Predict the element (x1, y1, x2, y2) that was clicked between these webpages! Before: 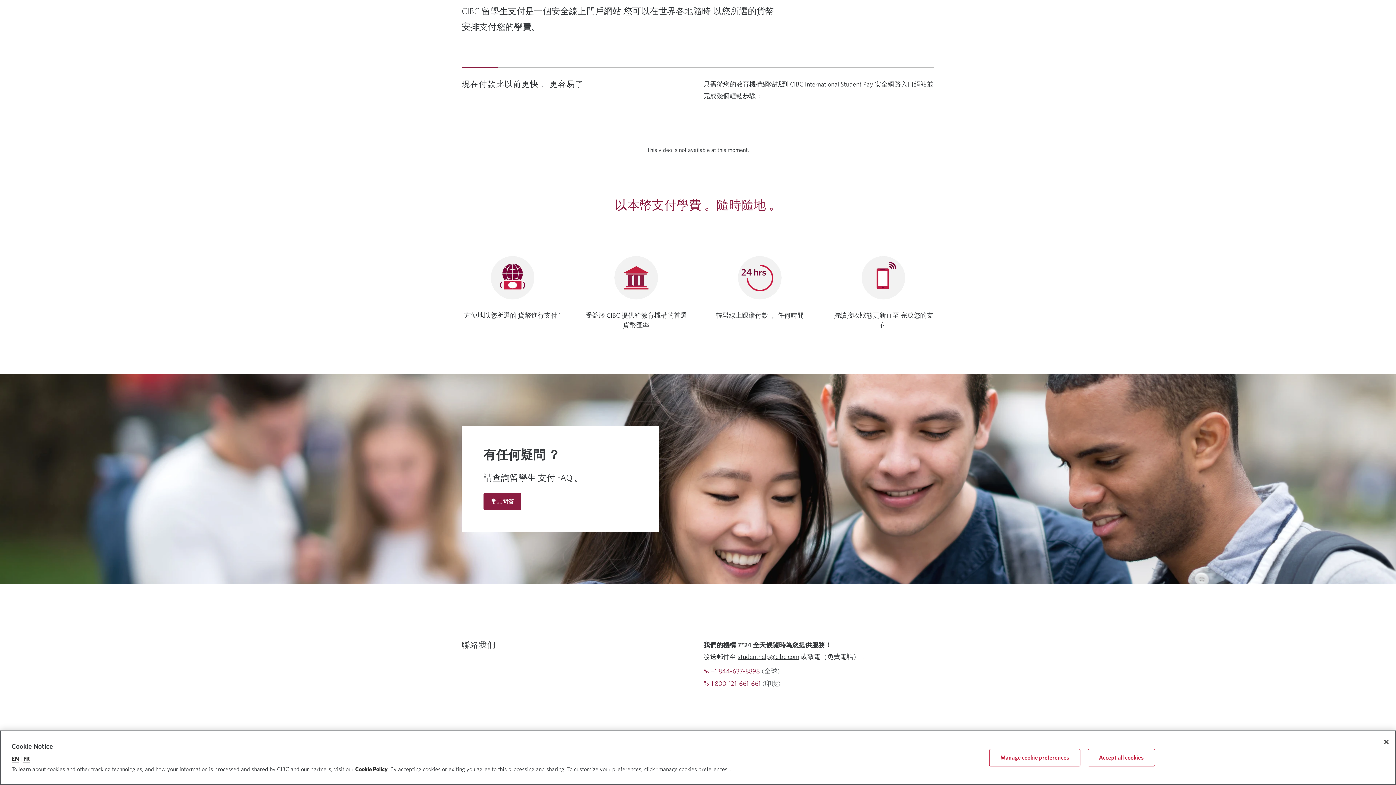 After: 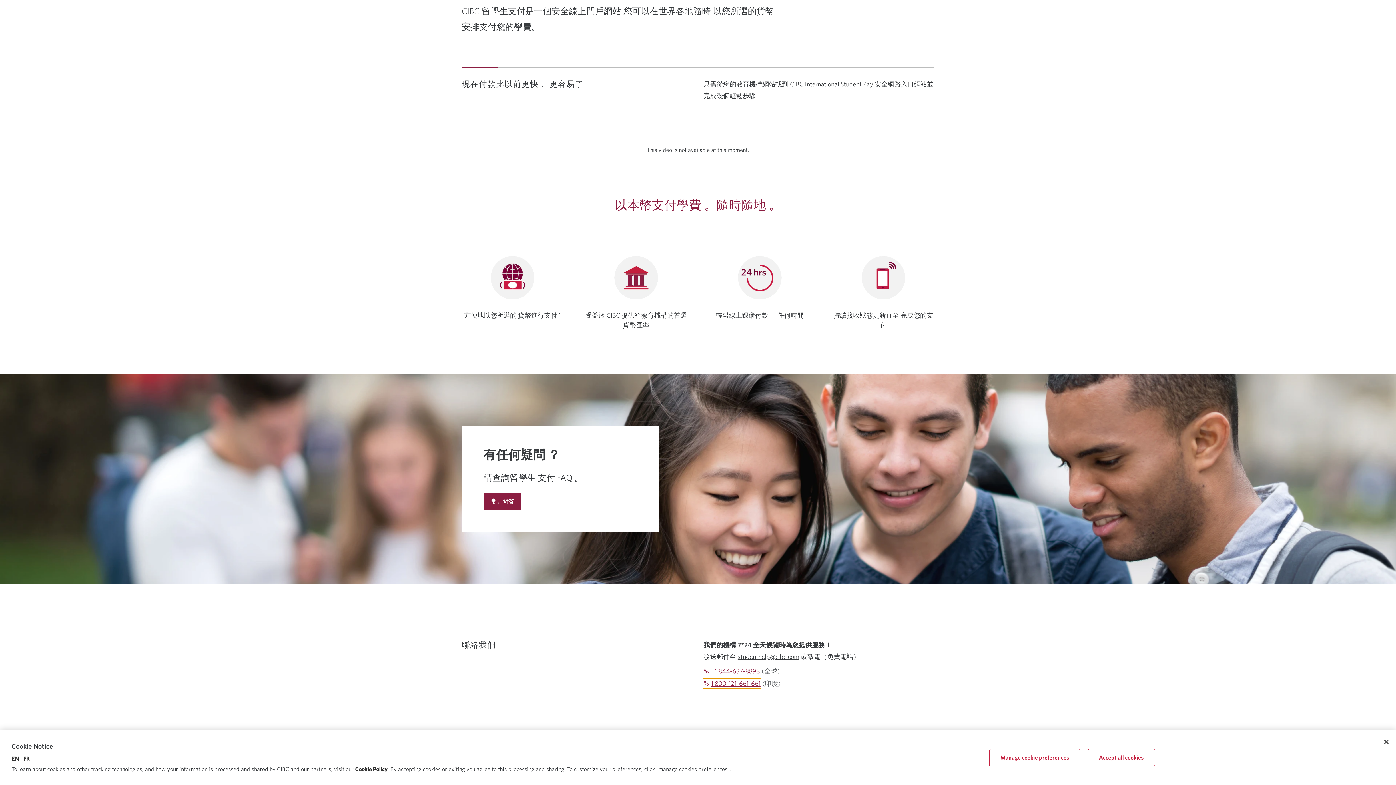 Action: bbox: (703, 678, 760, 688) label: 1 800-121-661-661